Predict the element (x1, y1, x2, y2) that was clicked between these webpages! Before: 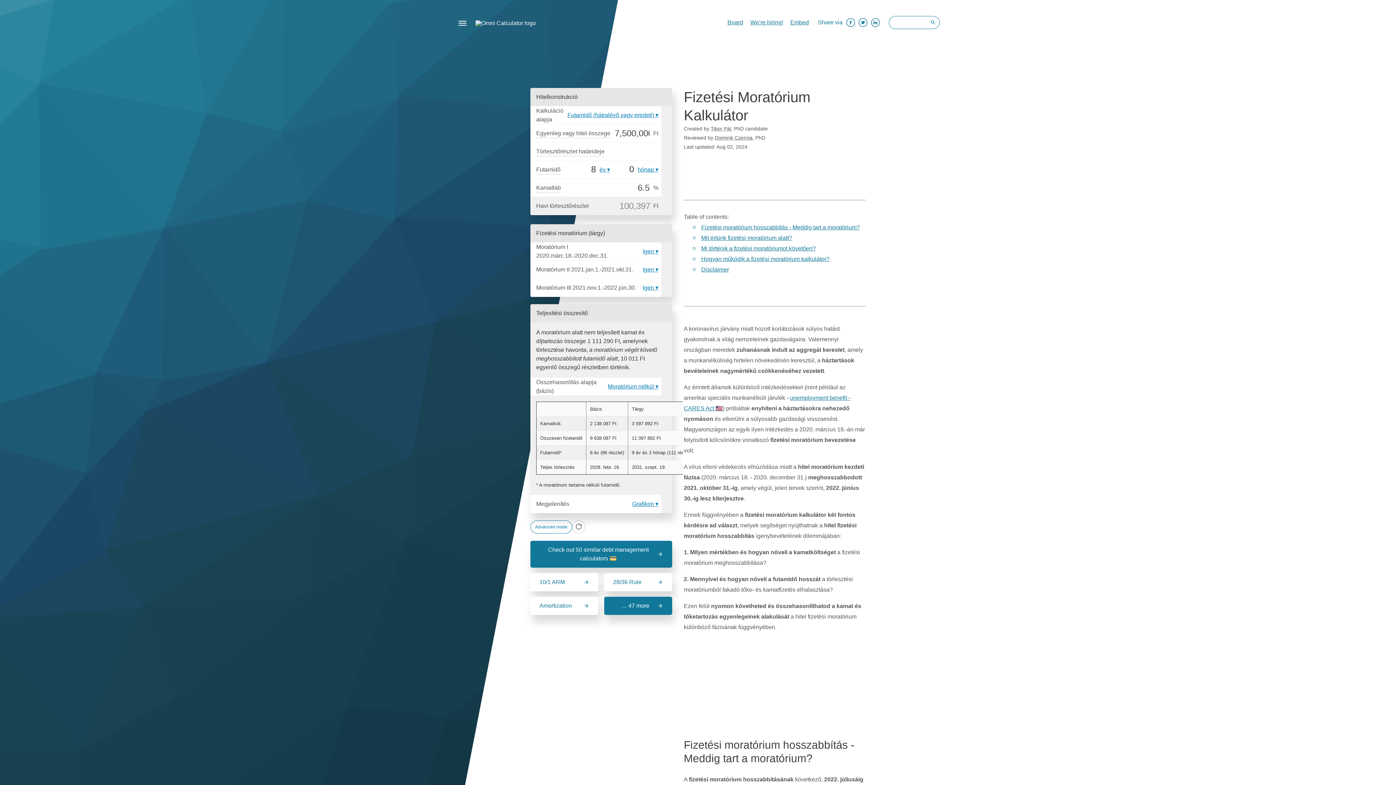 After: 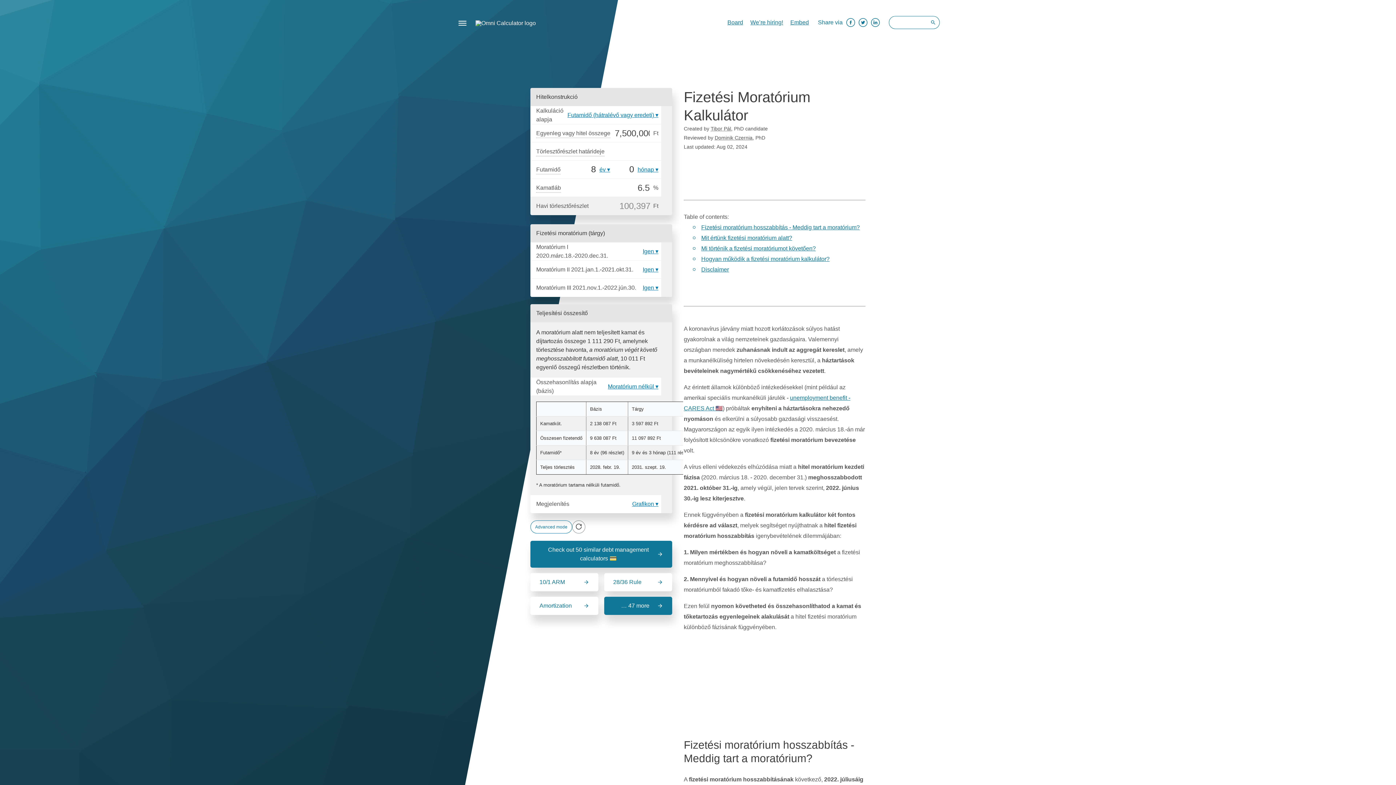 Action: bbox: (572, 520, 585, 533)